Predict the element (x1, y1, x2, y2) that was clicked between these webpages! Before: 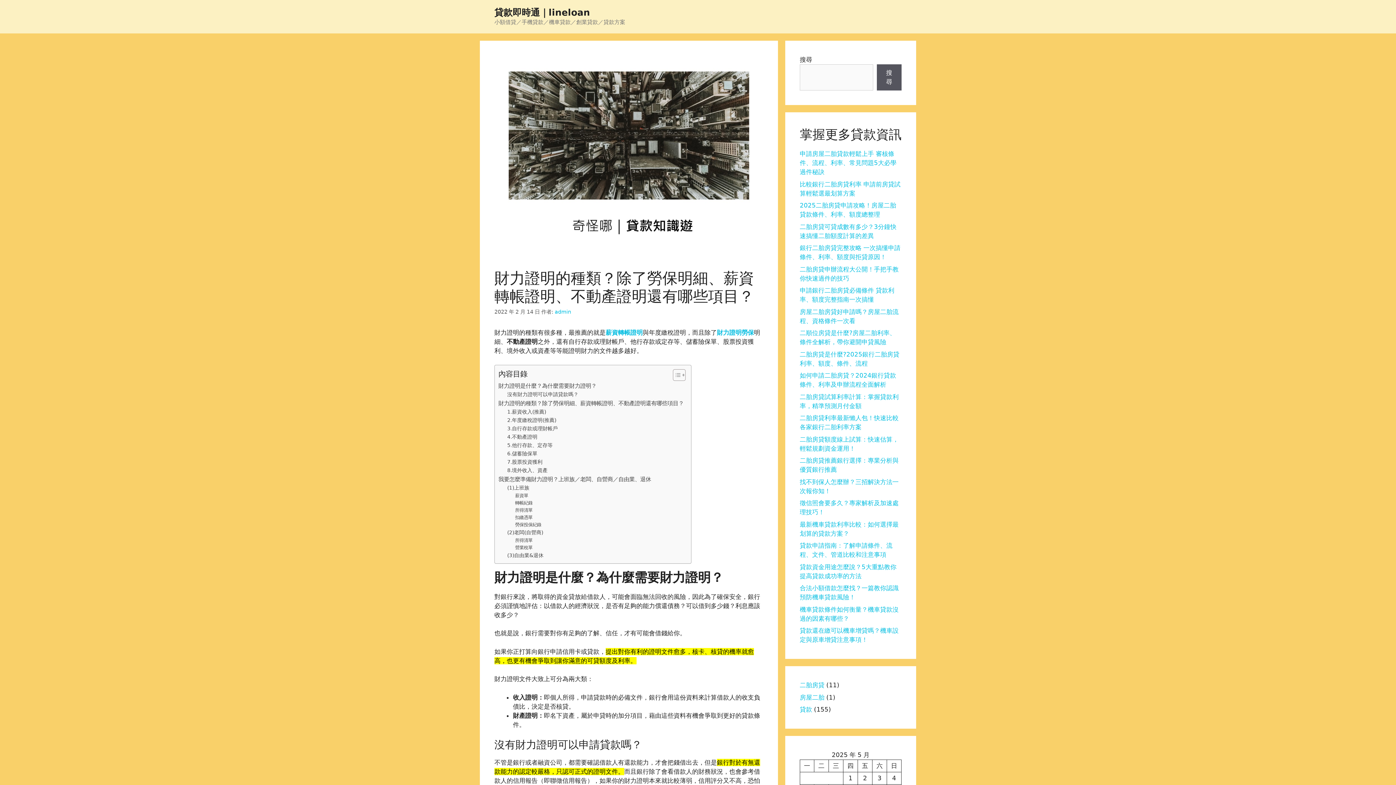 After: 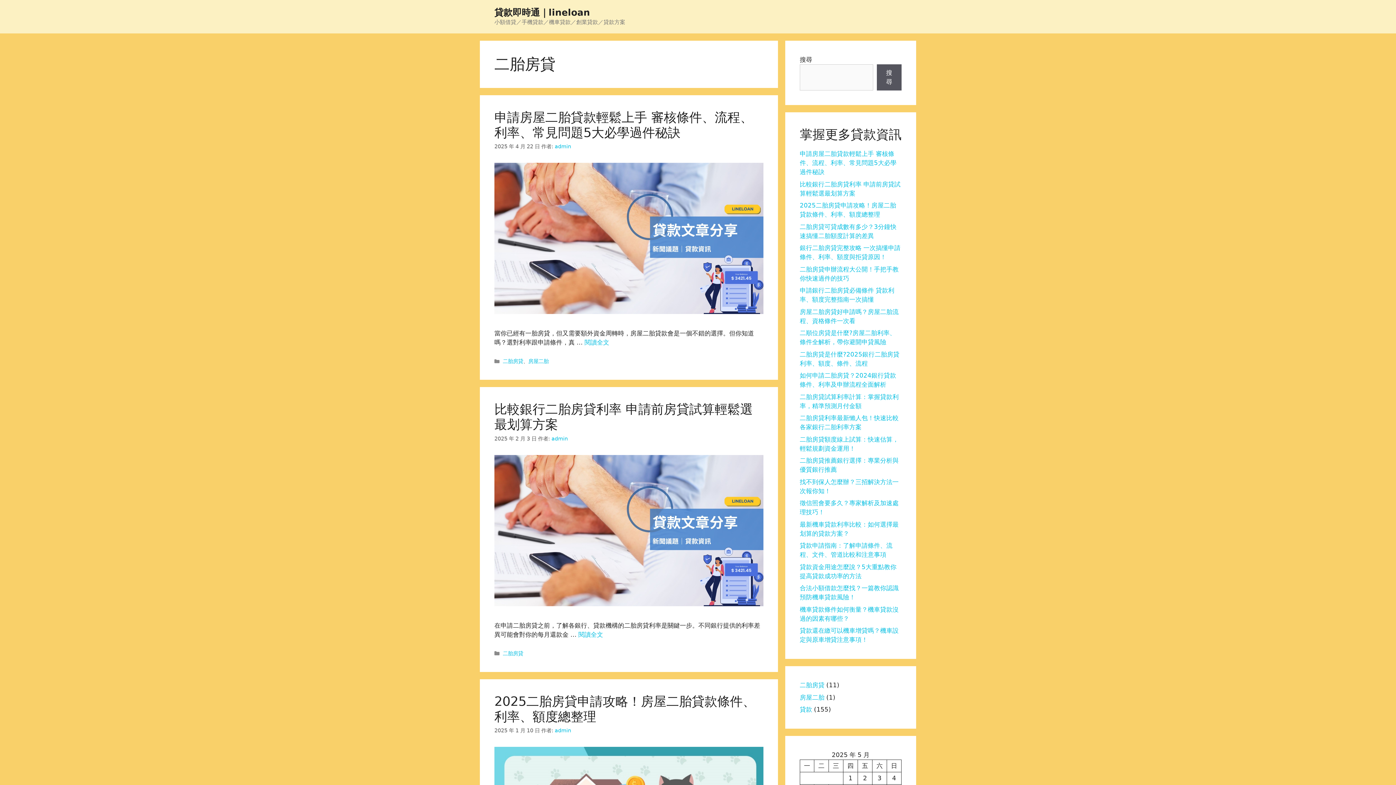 Action: bbox: (800, 681, 824, 689) label: 二胎房貸